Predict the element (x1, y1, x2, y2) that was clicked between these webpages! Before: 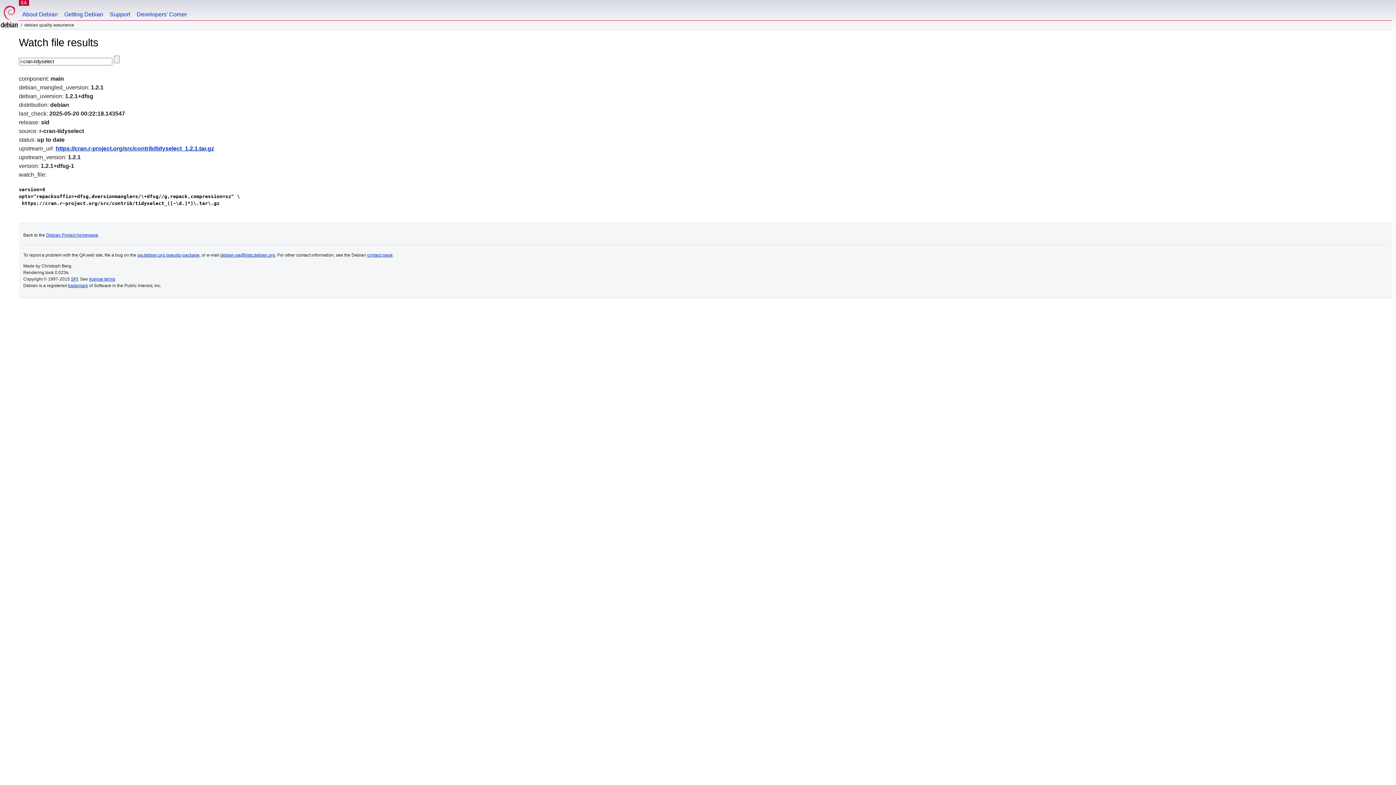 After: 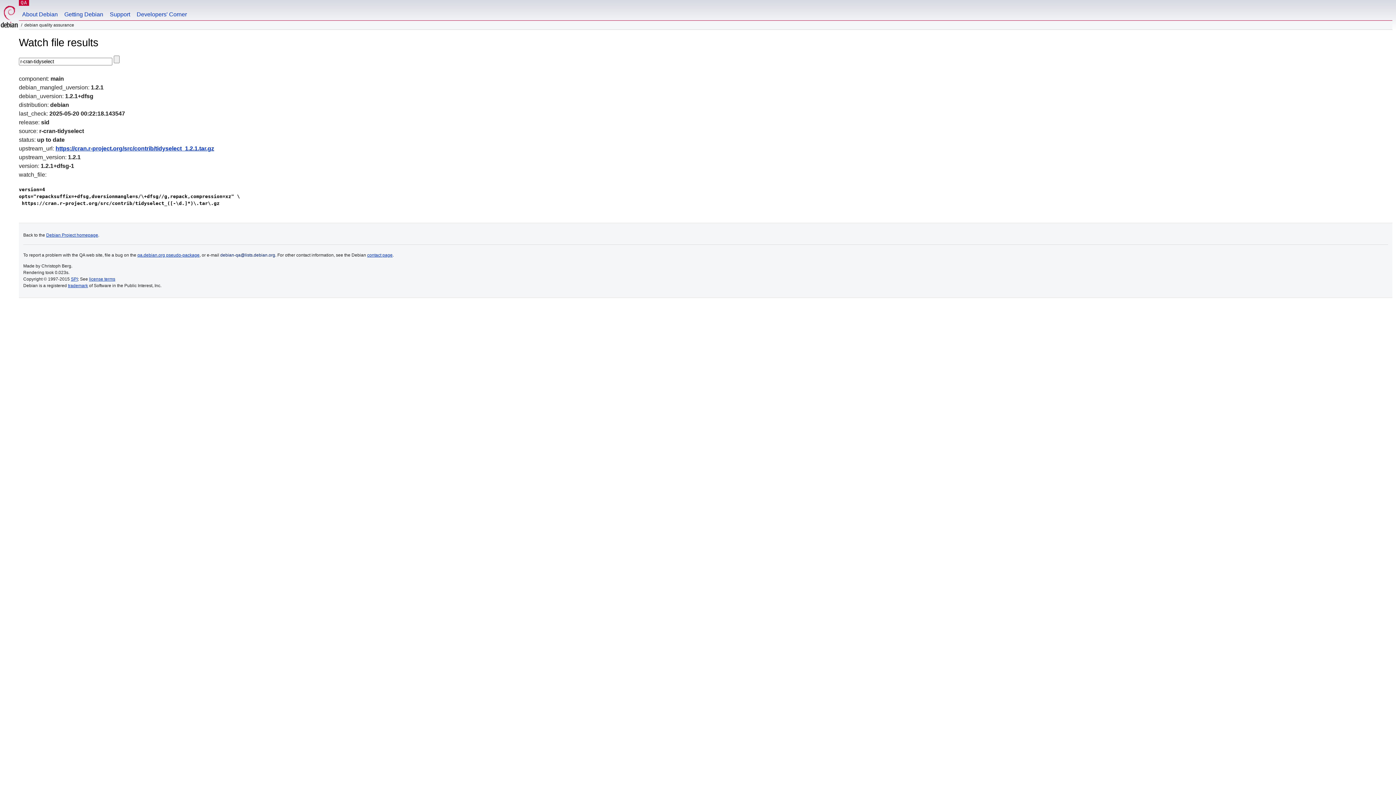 Action: bbox: (220, 252, 275, 257) label: debian-qa@lists.debian.org